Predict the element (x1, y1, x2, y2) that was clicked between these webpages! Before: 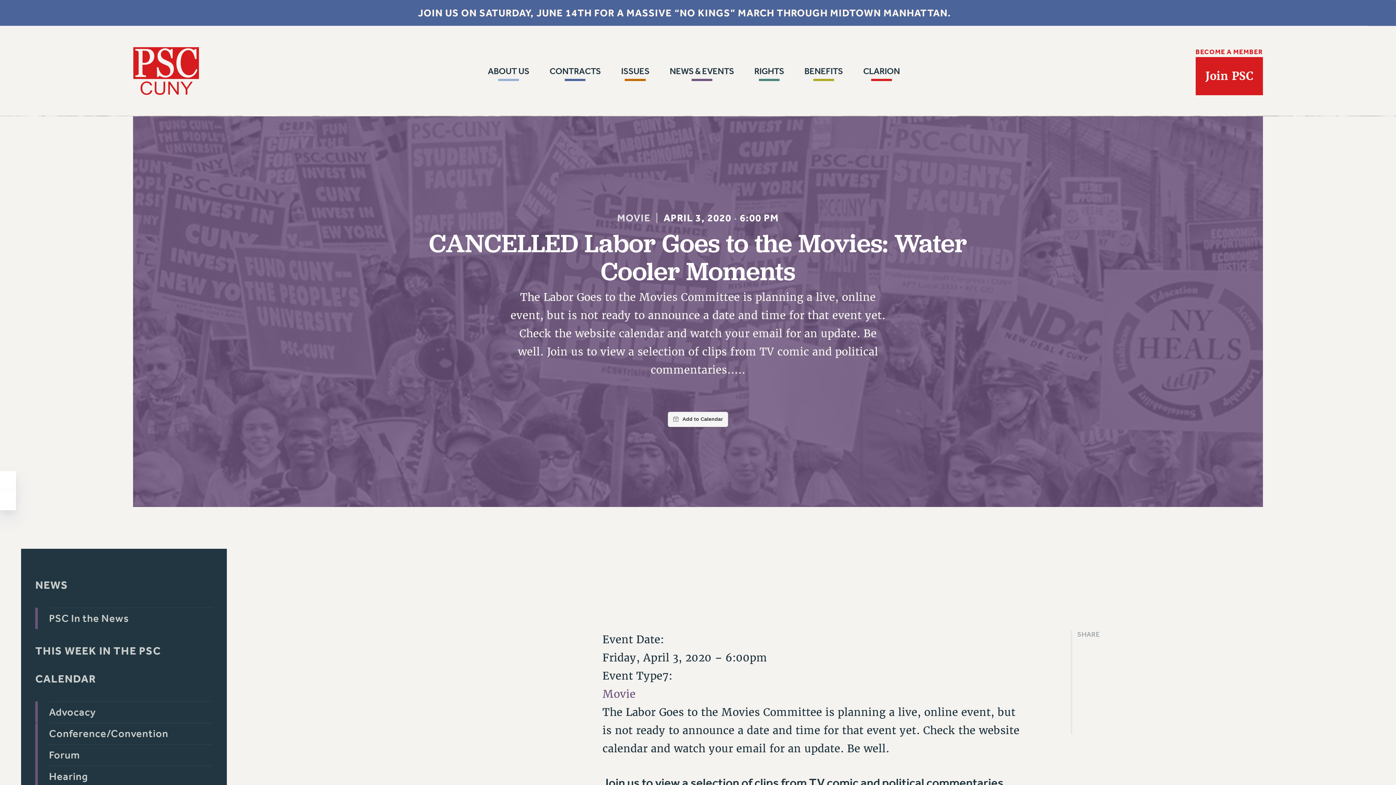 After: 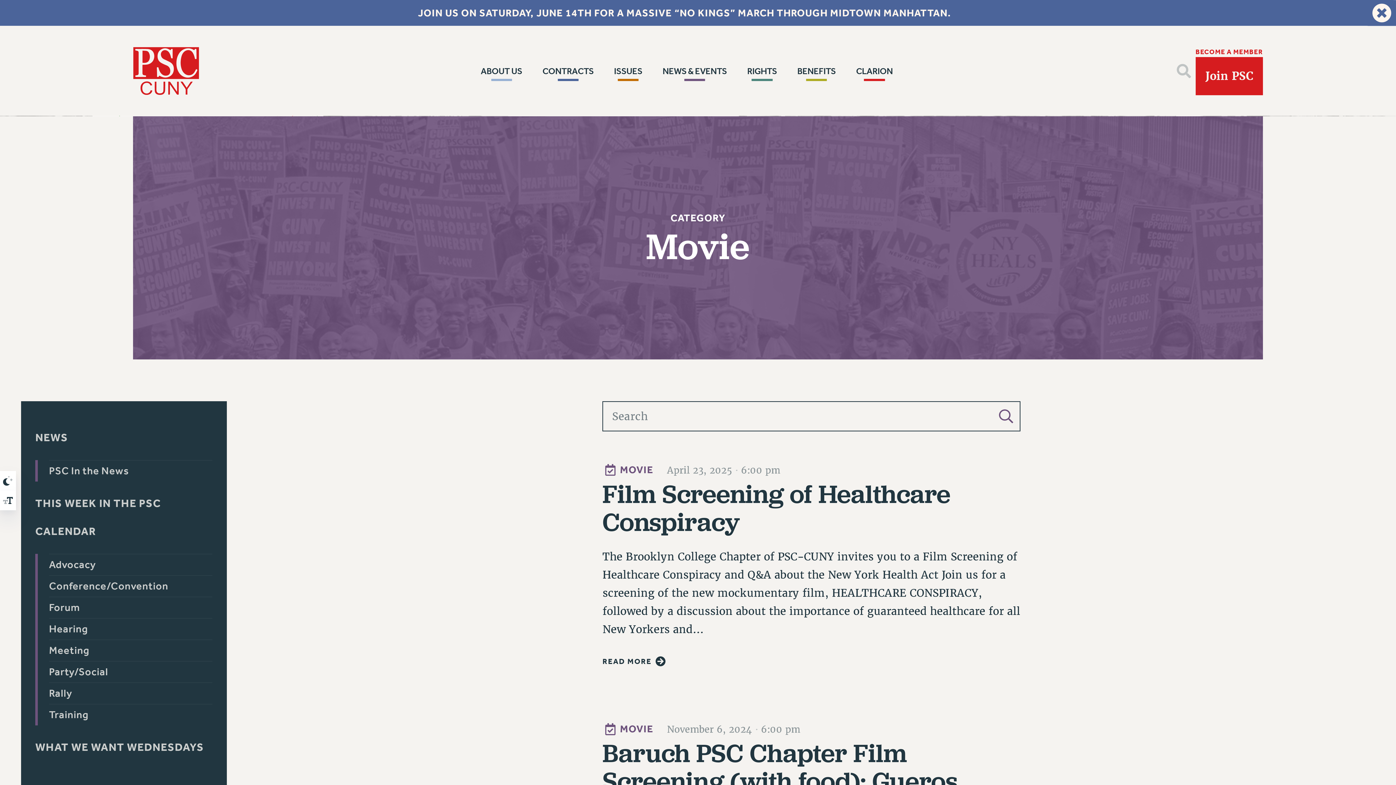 Action: label: Movie bbox: (602, 687, 635, 701)